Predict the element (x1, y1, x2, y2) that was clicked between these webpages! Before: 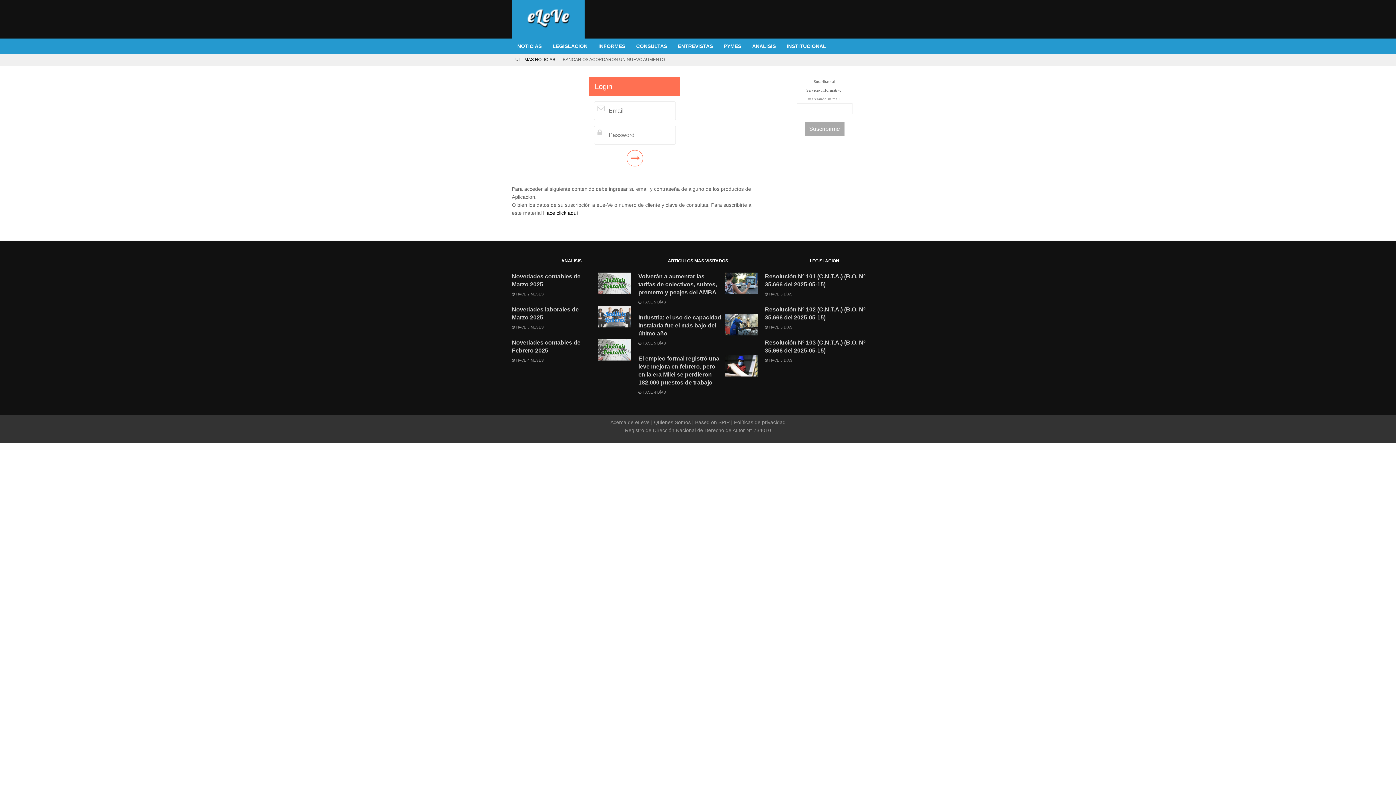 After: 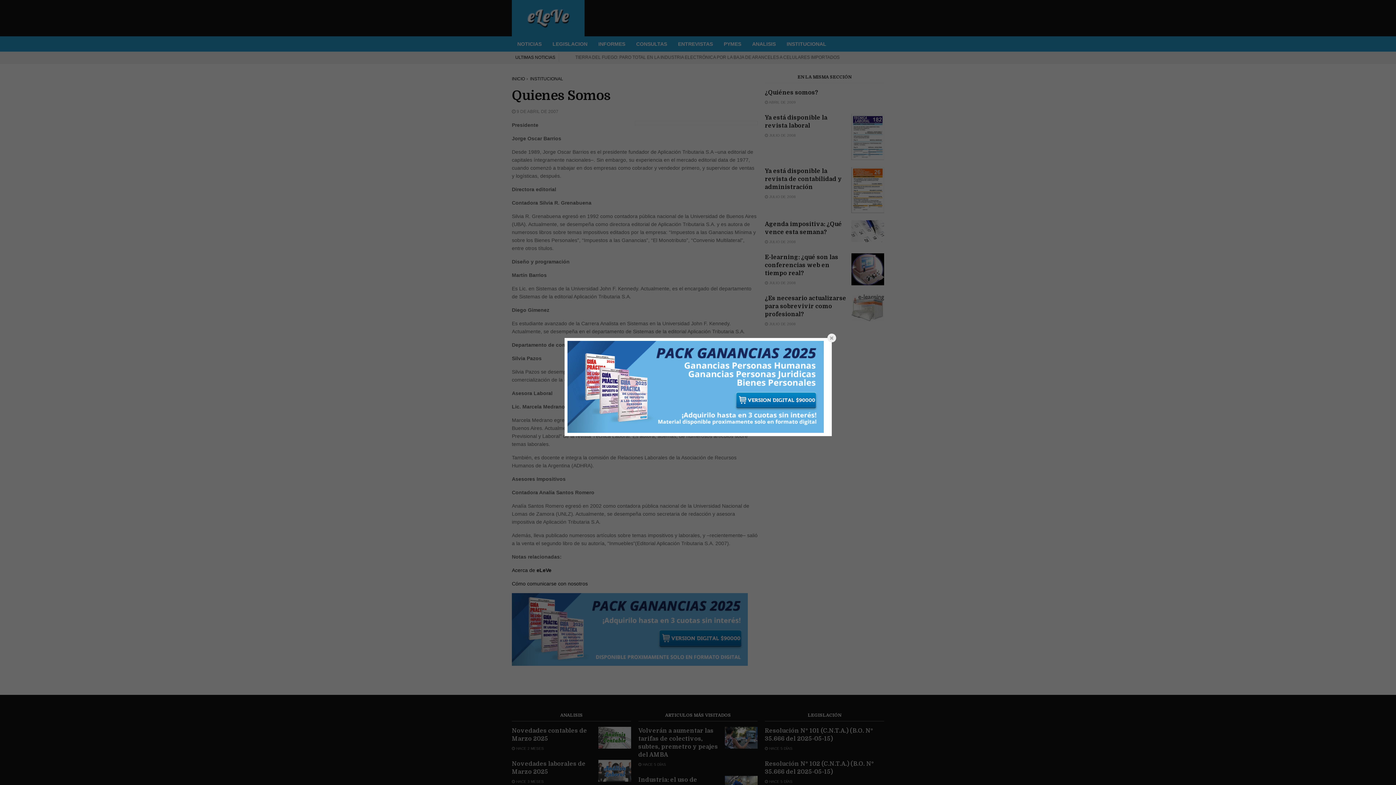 Action: bbox: (652, 419, 692, 425) label:  Quienes Somos 